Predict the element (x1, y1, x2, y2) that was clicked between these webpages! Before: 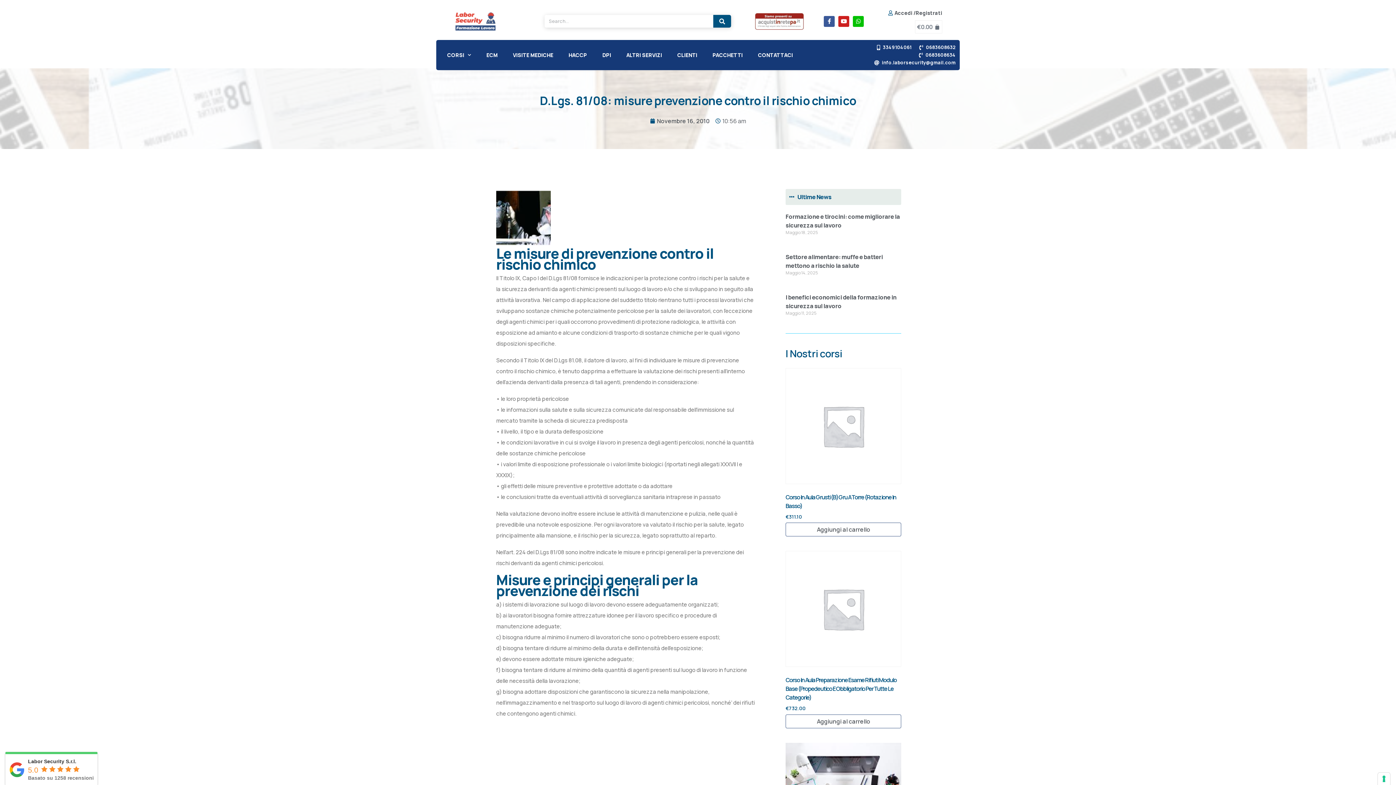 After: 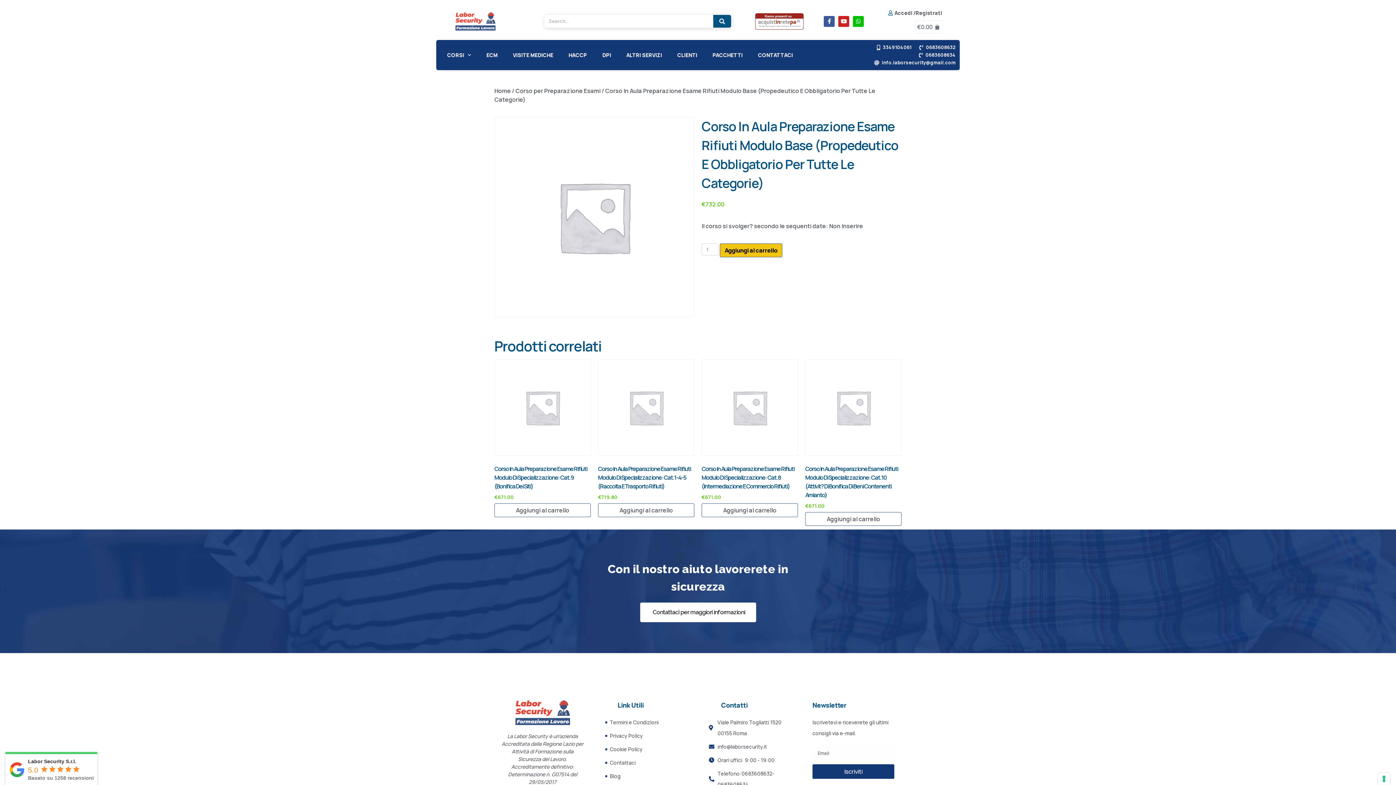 Action: bbox: (785, 551, 901, 712) label: Corso In Aula Preparazione Esame Rifiuti Modulo Base (Propedeutico E Obbligatorio Per Tutte Le Categorie)
€732.00